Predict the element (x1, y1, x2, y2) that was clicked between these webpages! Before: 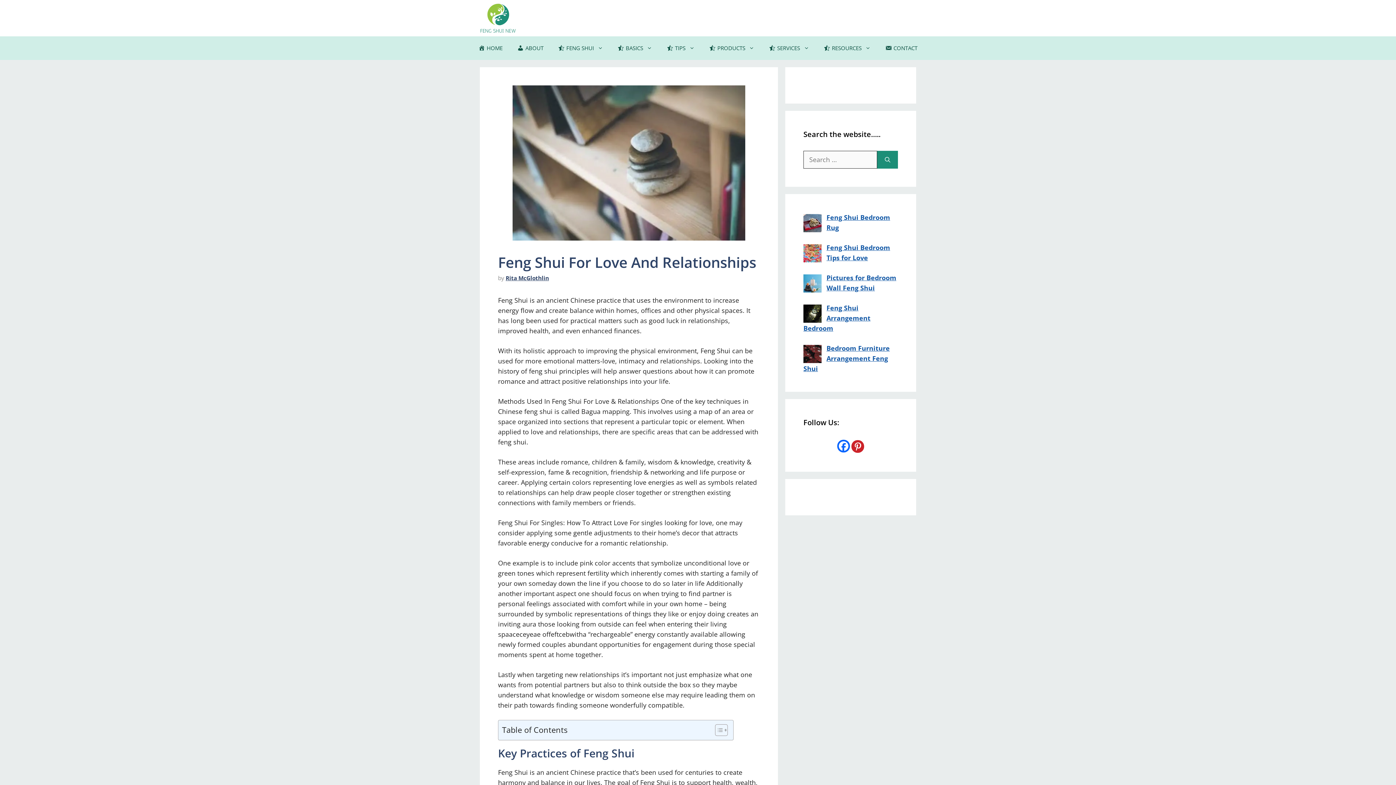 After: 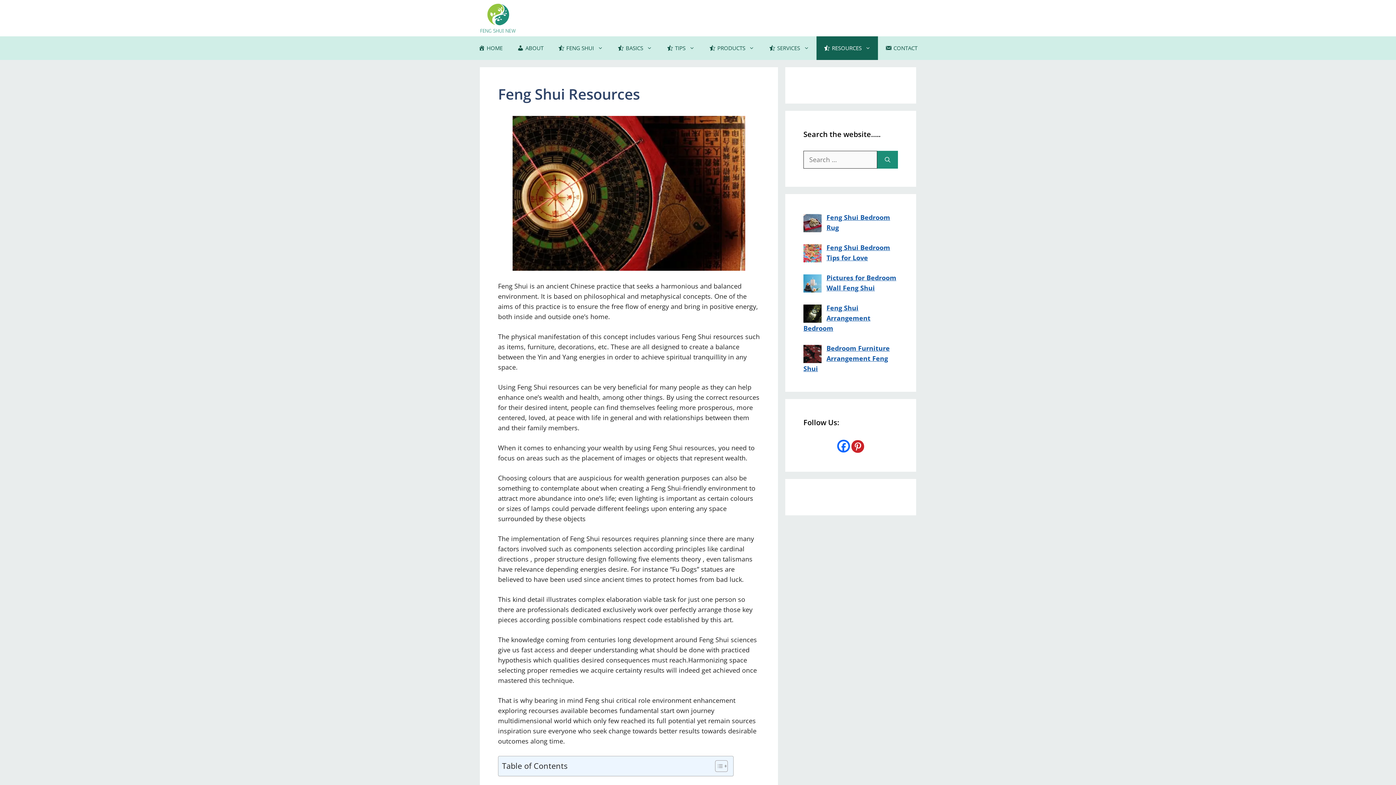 Action: bbox: (816, 36, 878, 60) label: RESOURCES